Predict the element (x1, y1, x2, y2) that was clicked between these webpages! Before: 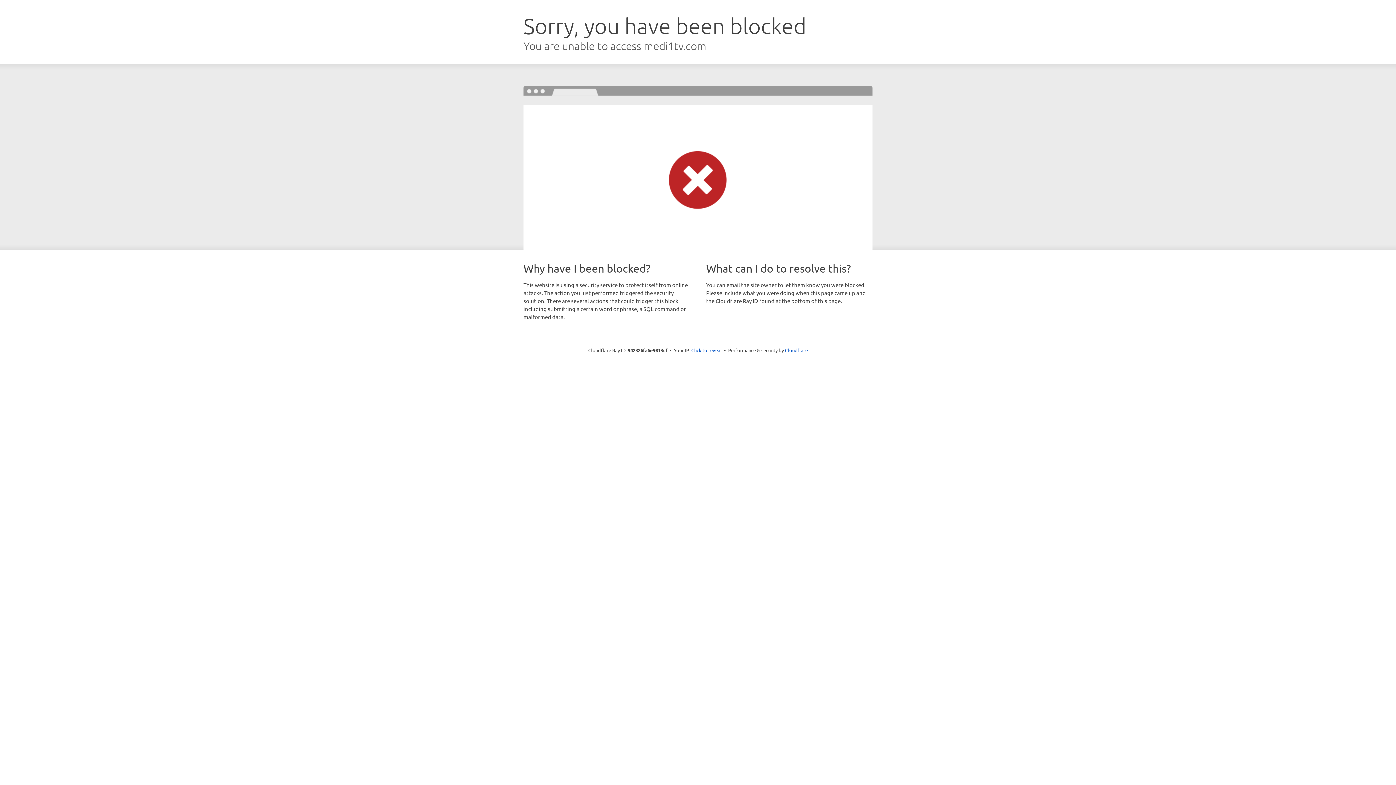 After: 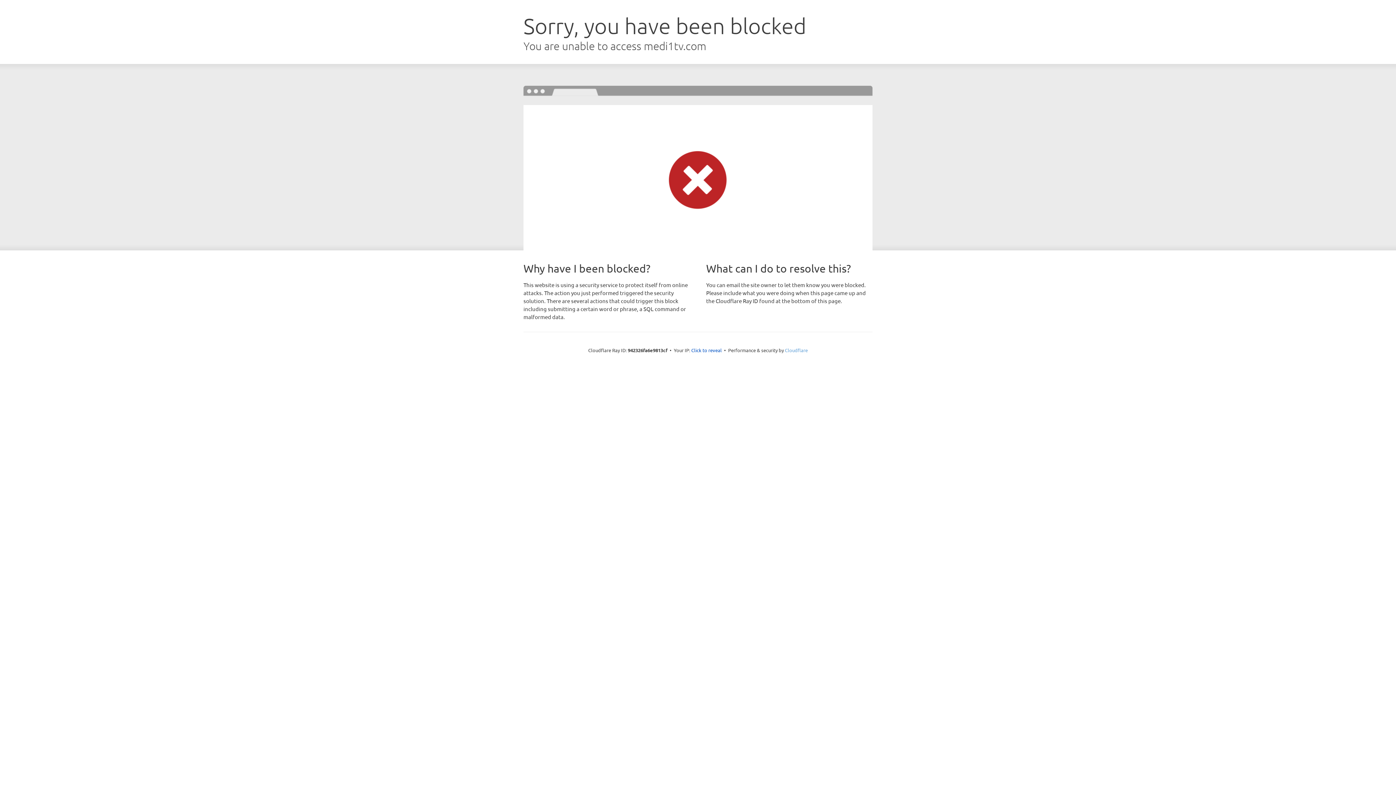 Action: label: Cloudflare bbox: (785, 347, 808, 353)